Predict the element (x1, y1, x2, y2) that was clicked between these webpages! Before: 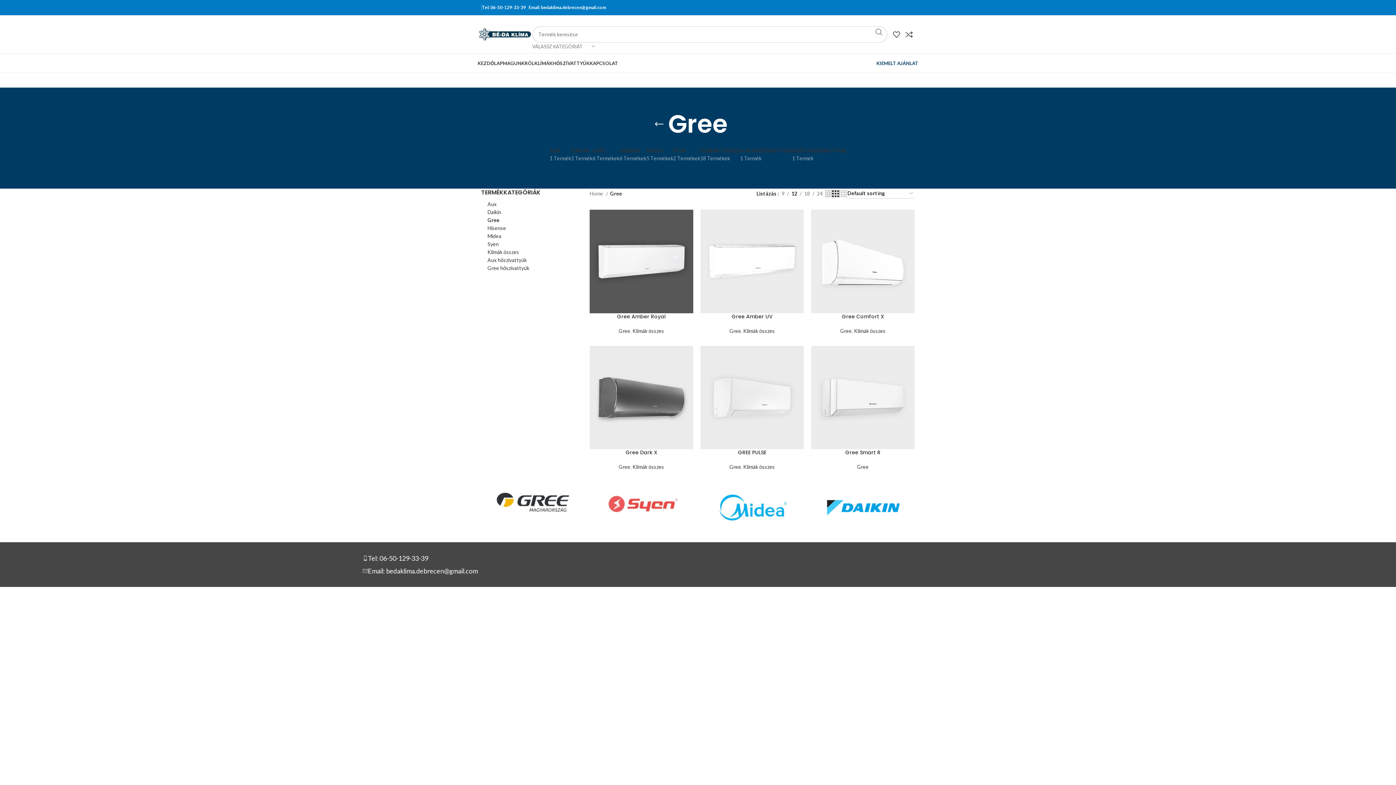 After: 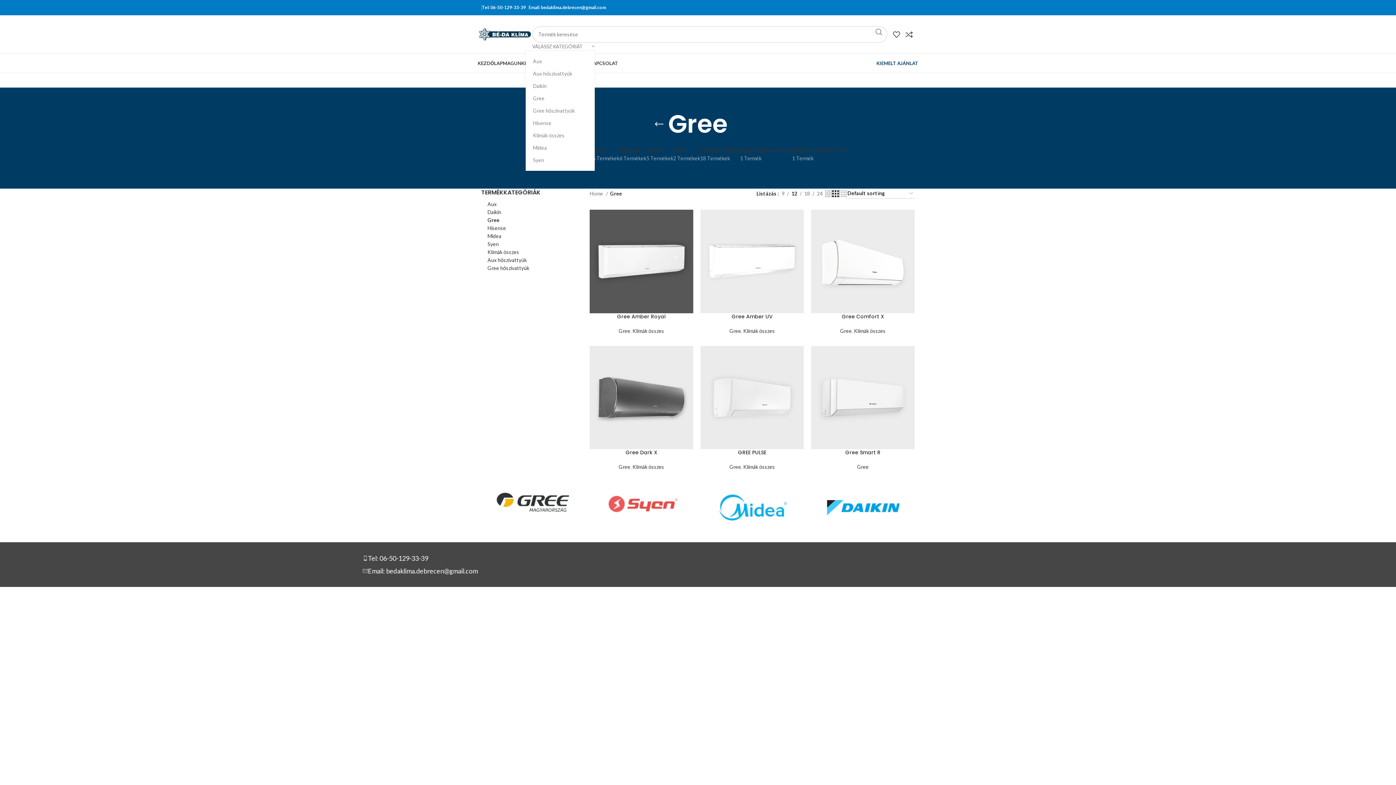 Action: label: VÁLASSZ KATEGÓRIÁT bbox: (532, 42, 594, 50)